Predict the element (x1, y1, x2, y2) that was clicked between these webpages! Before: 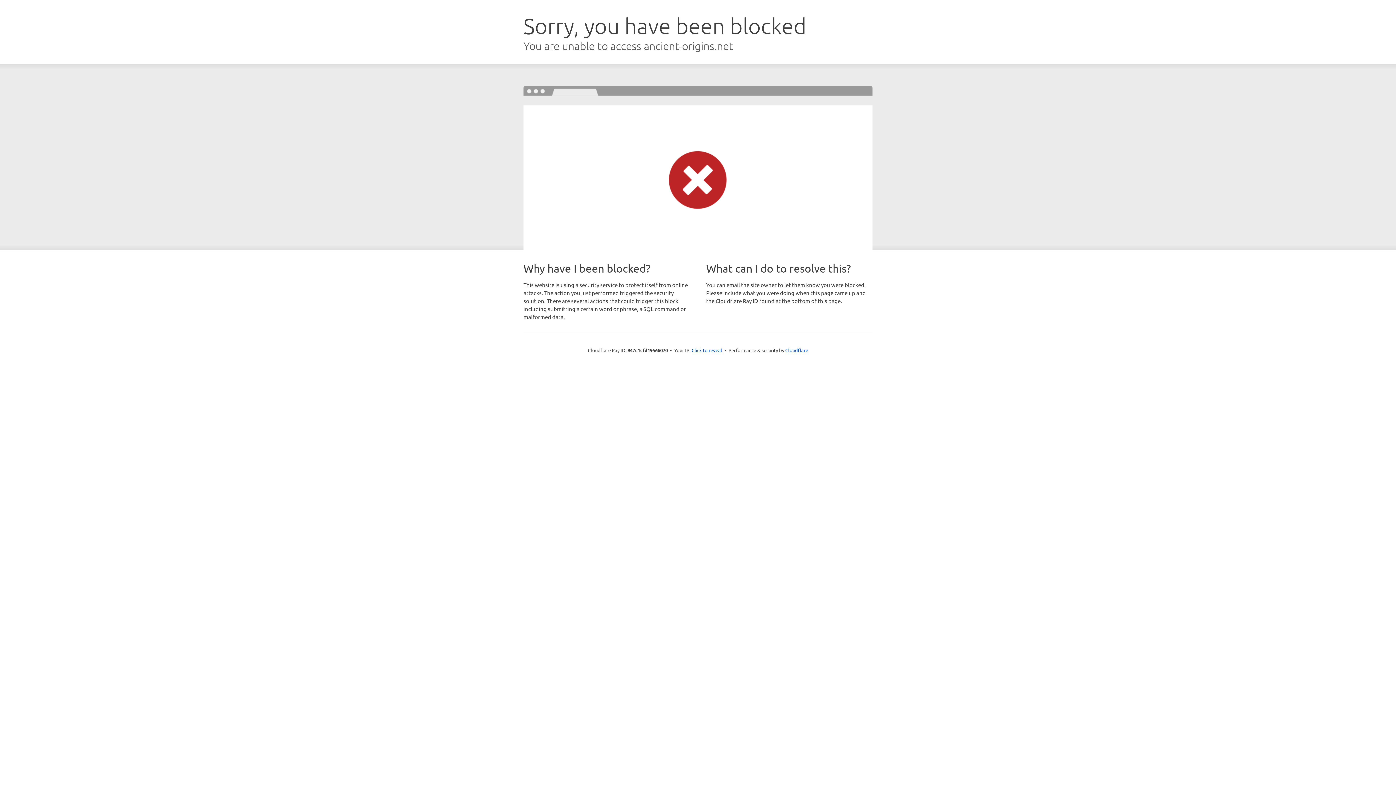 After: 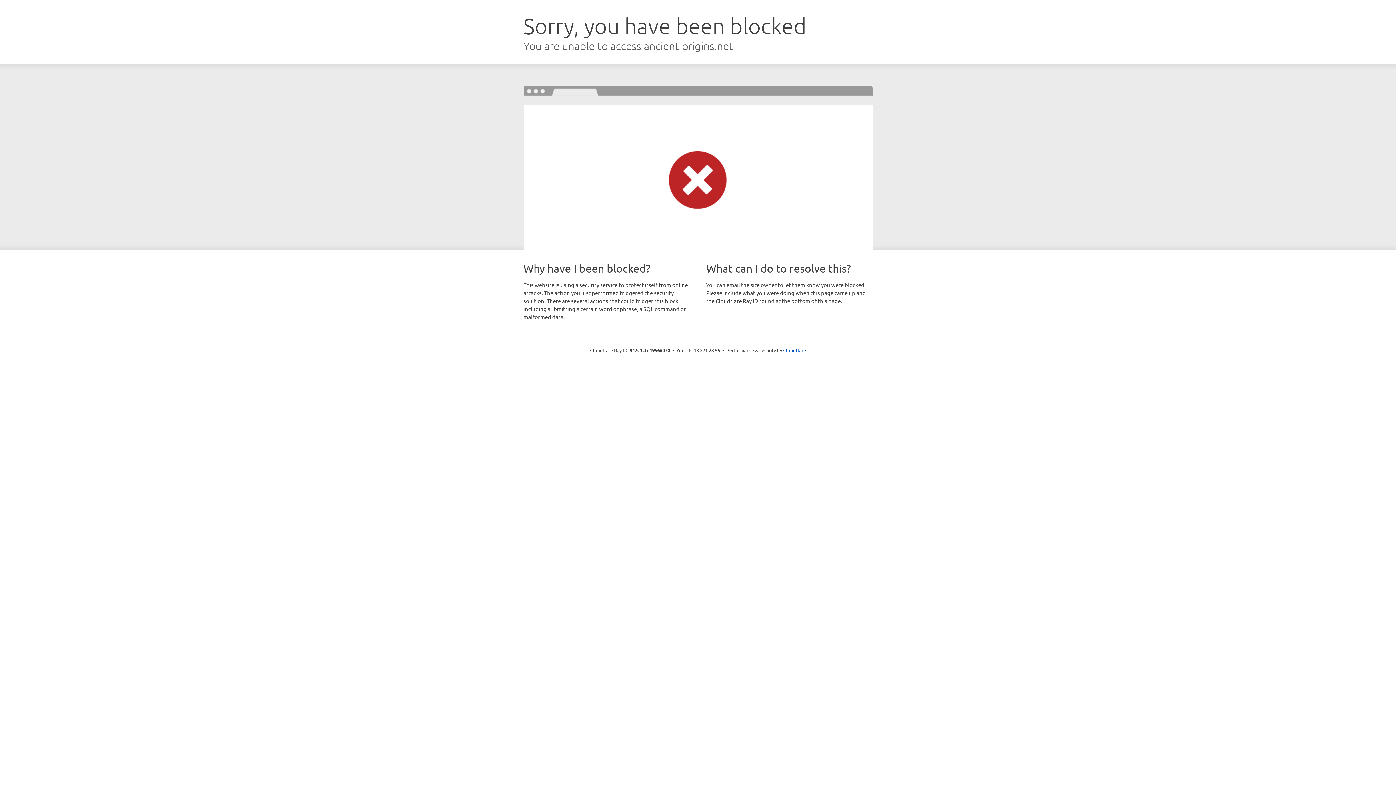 Action: bbox: (691, 346, 722, 353) label: Click to reveal